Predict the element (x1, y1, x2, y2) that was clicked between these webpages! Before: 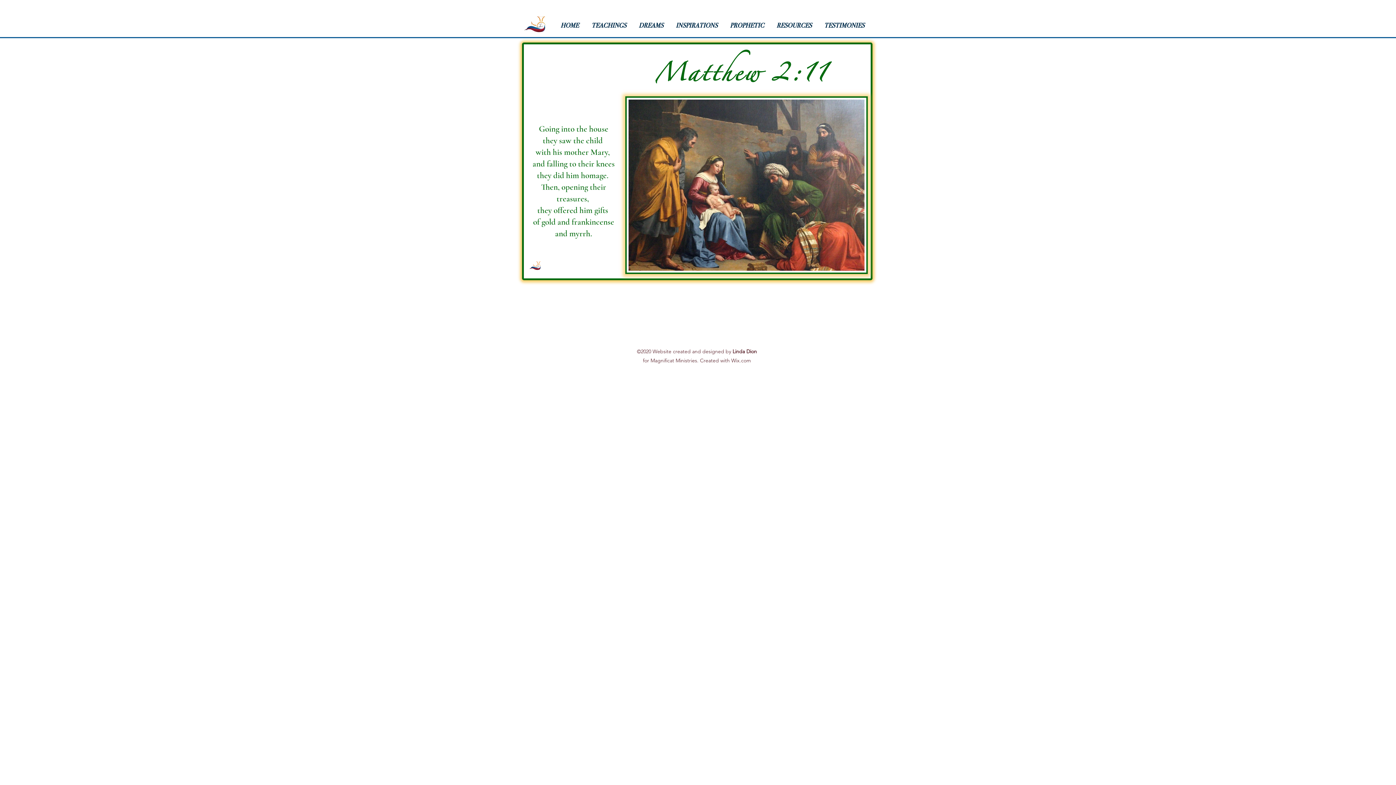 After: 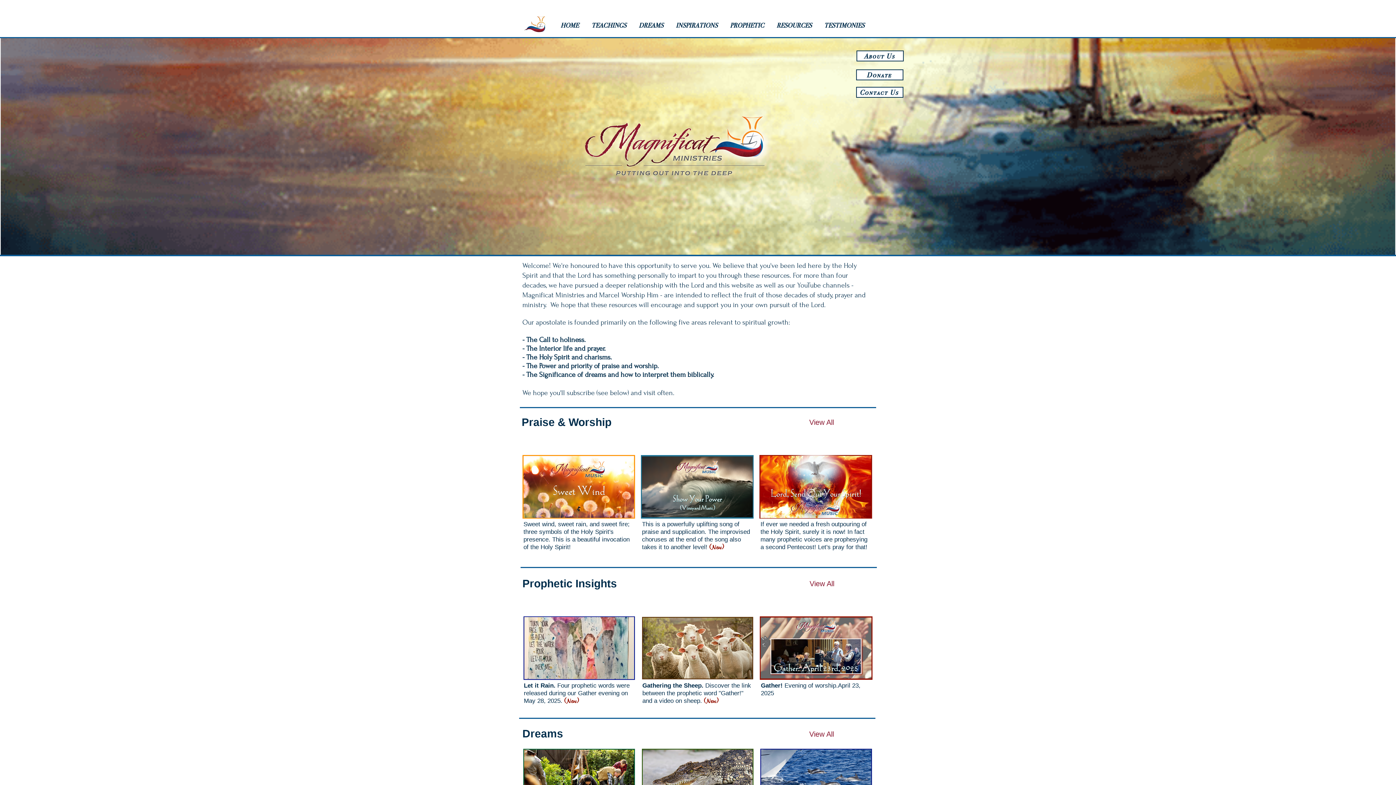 Action: label: PROPHETIC bbox: (726, 16, 773, 34)